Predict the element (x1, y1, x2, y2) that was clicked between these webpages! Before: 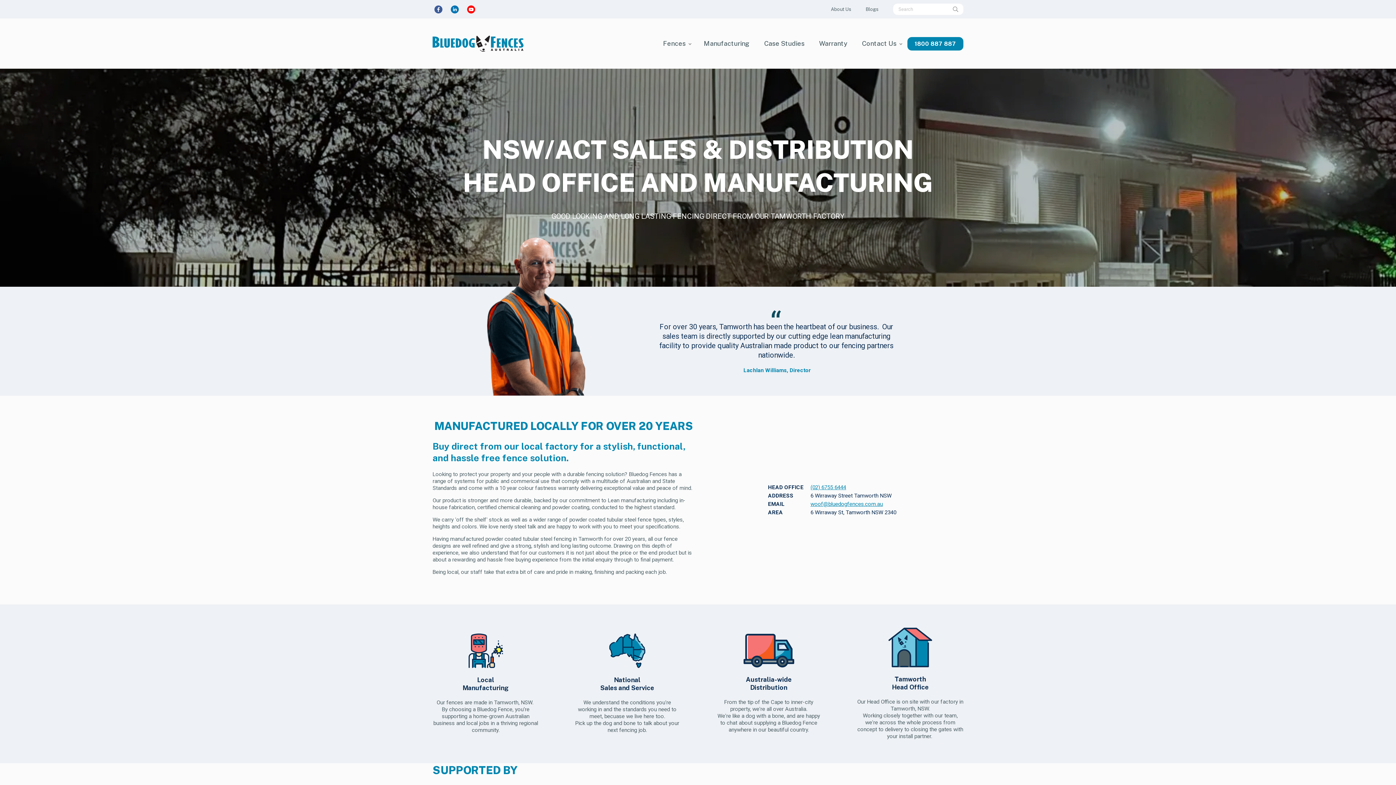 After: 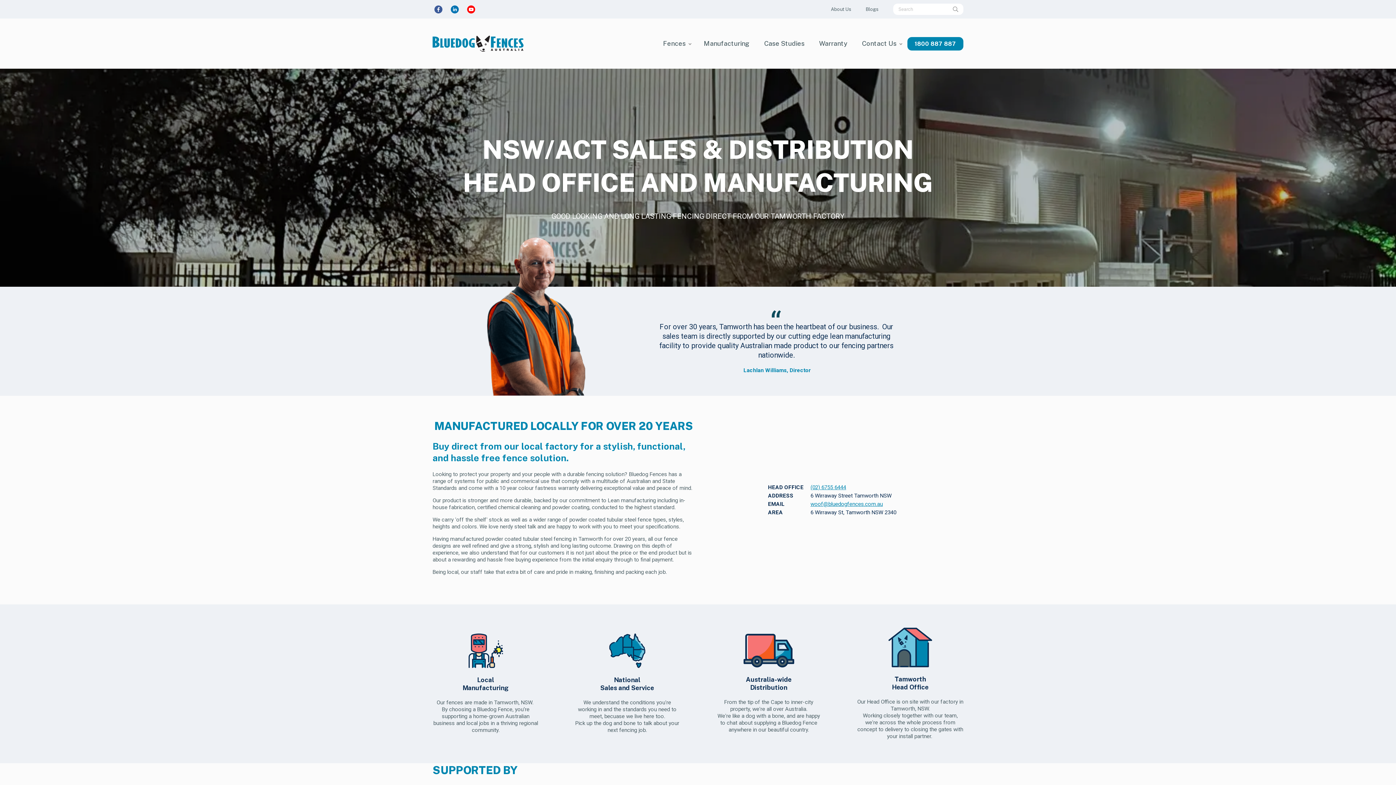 Action: bbox: (450, 5, 458, 13)